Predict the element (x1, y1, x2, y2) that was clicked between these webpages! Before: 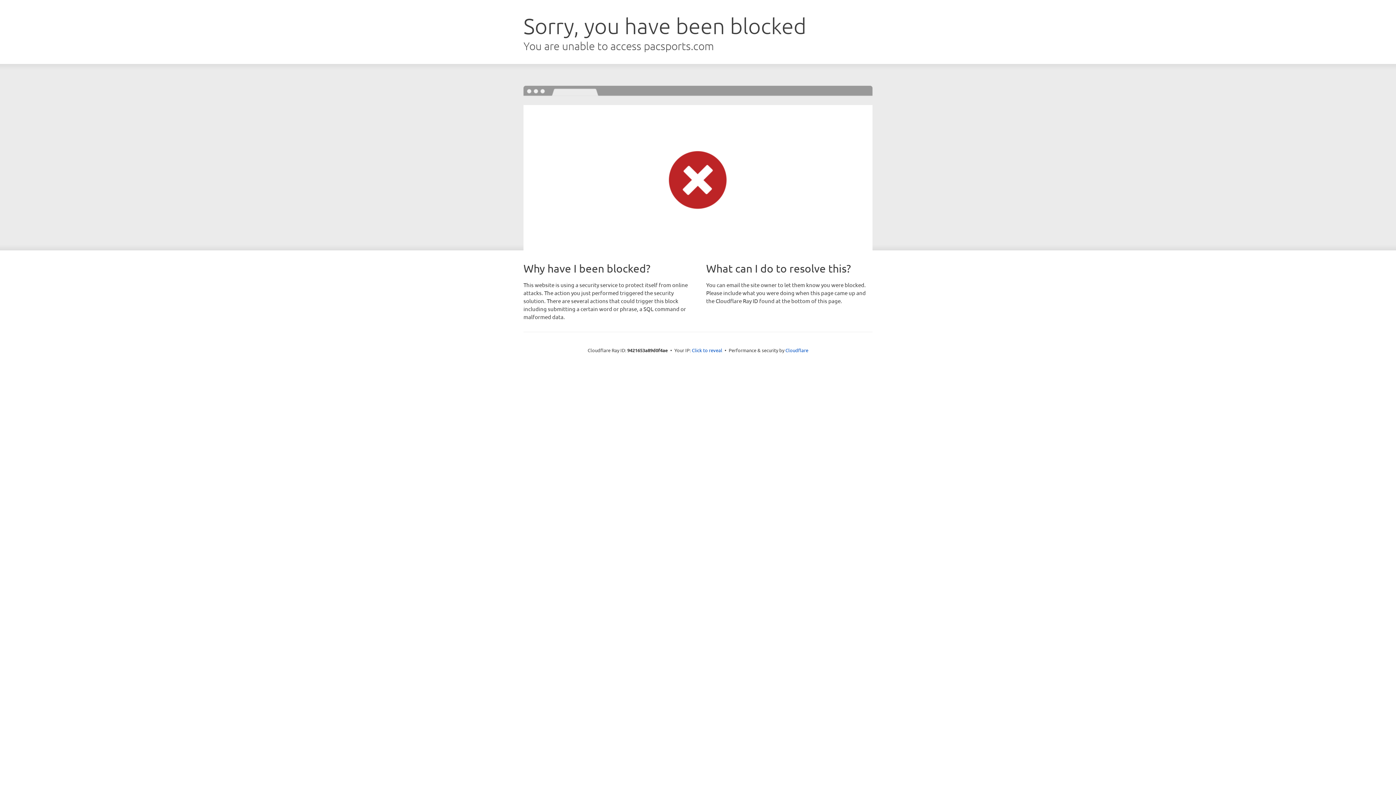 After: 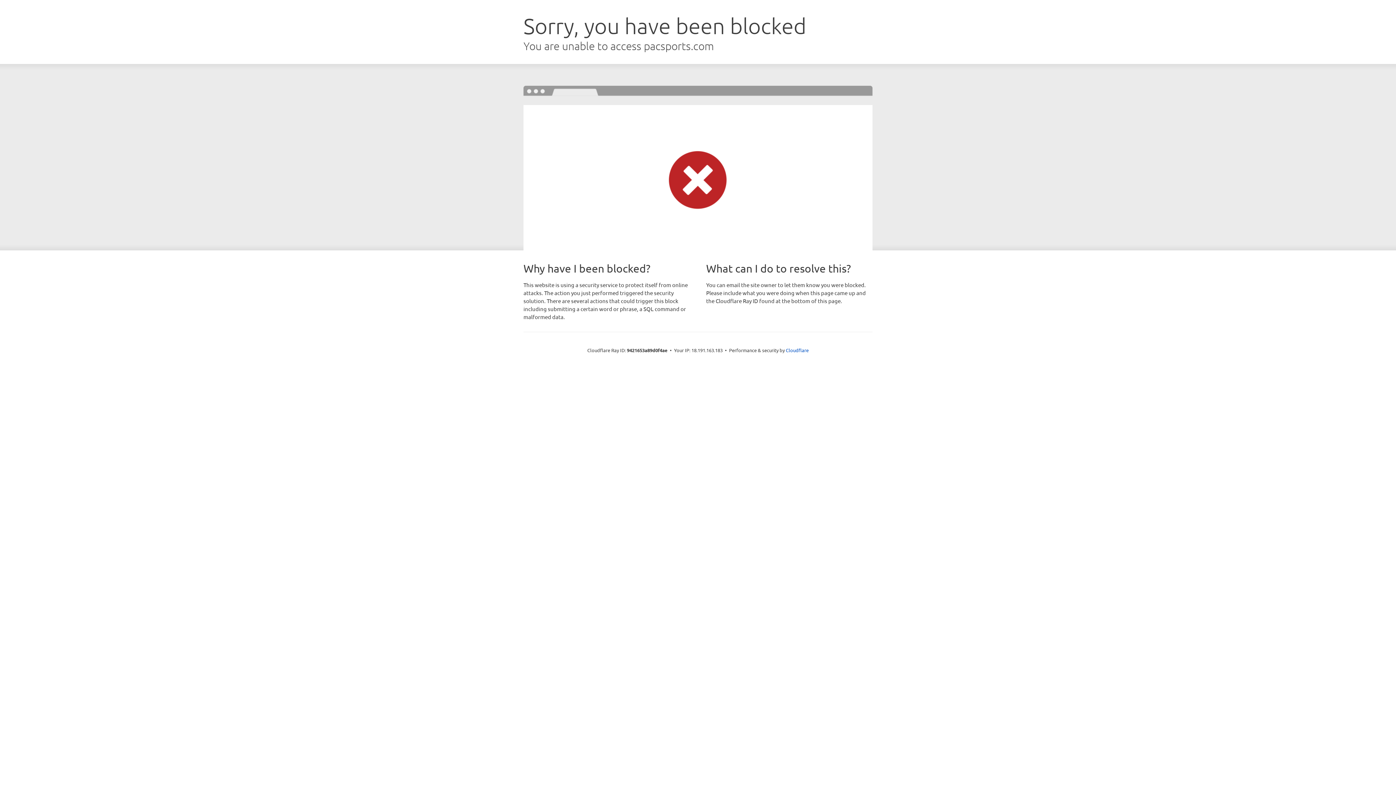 Action: bbox: (692, 346, 722, 353) label: Click to reveal